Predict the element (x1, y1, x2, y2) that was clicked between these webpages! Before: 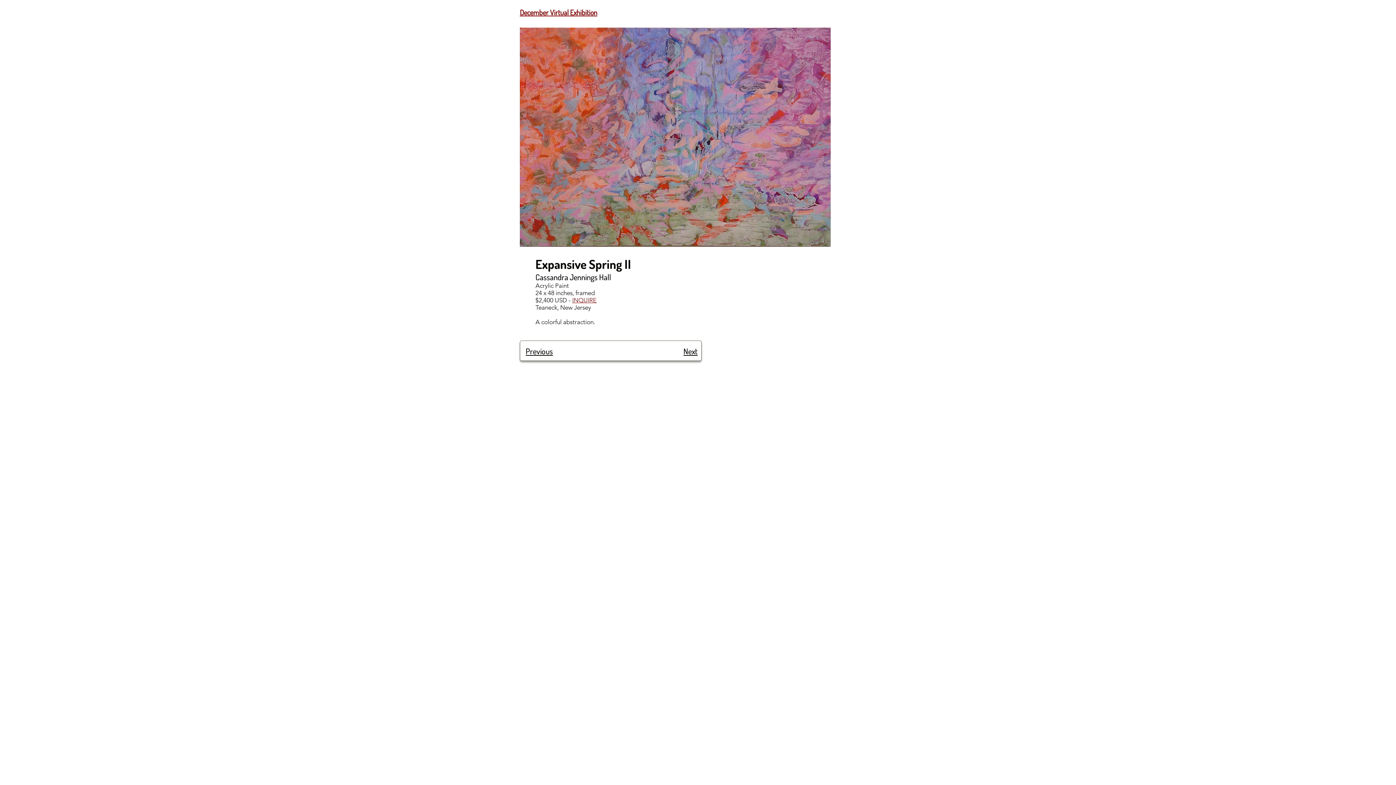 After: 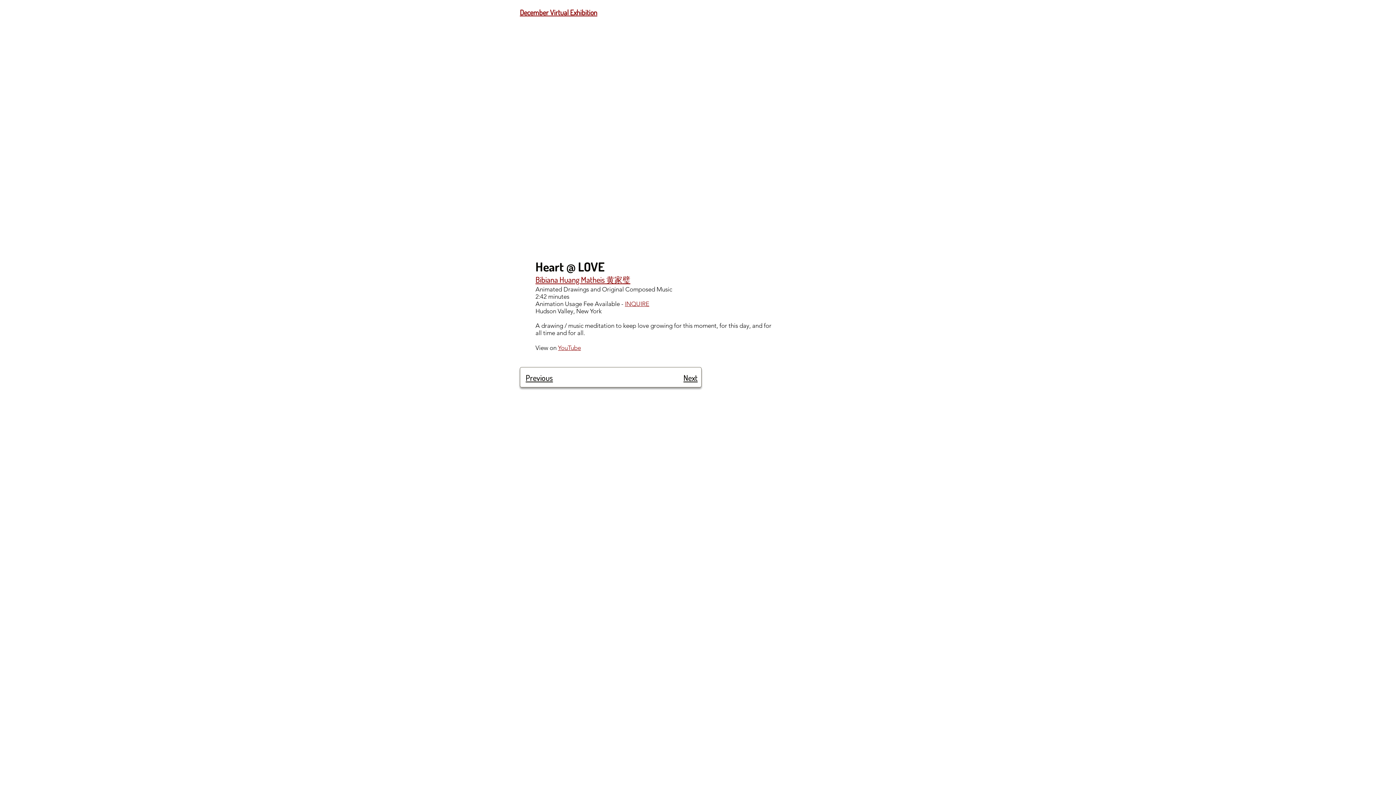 Action: label: Previous bbox: (525, 346, 553, 356)